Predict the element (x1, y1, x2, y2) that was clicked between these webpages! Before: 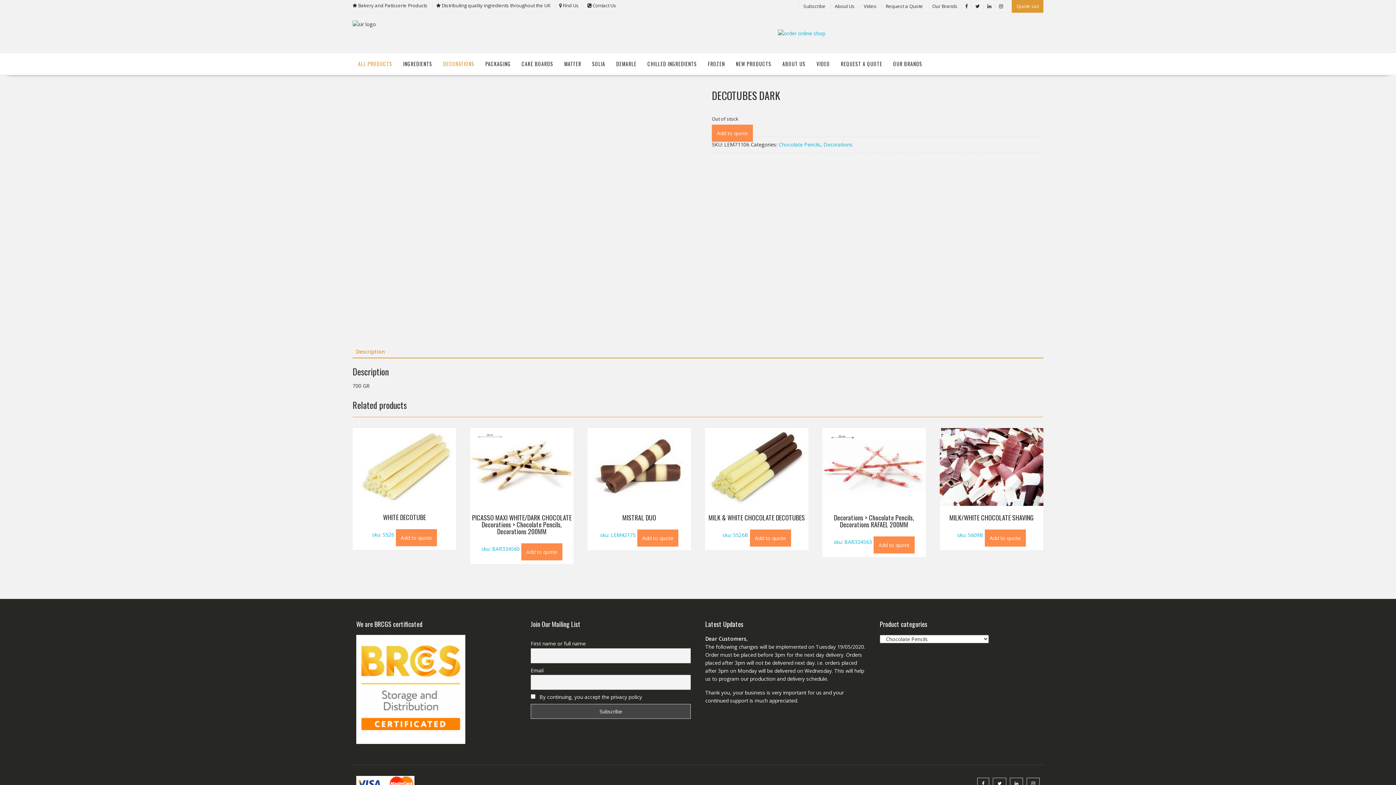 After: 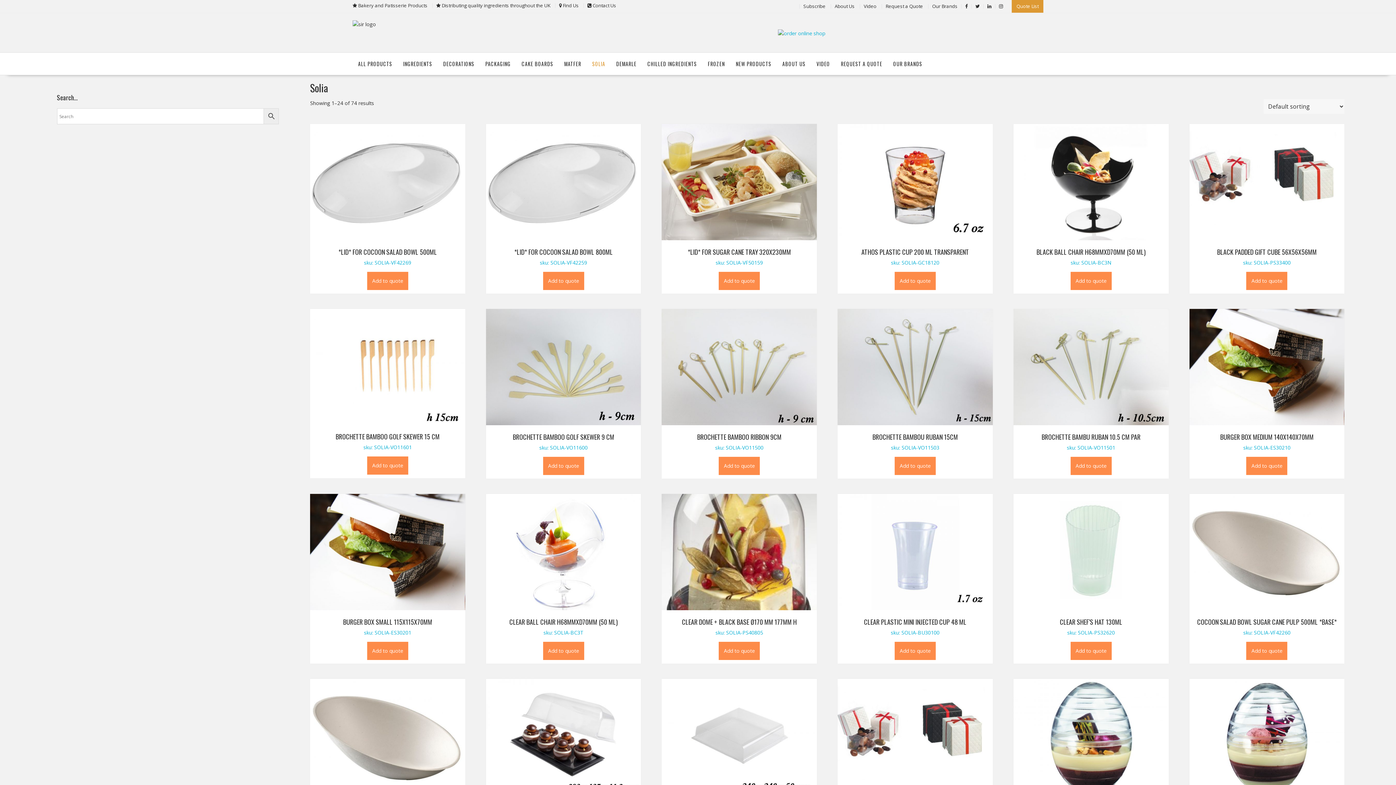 Action: bbox: (586, 52, 610, 74) label: SOLIA